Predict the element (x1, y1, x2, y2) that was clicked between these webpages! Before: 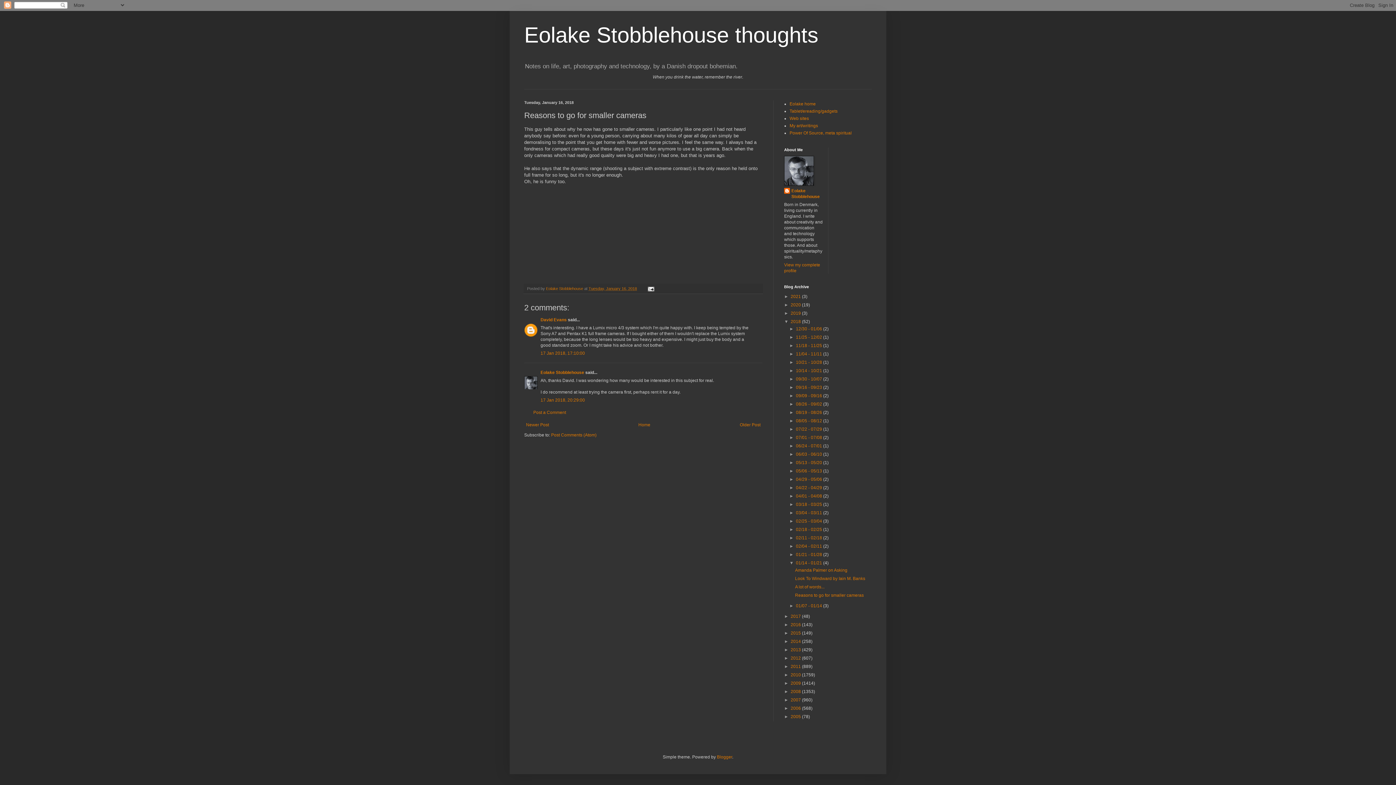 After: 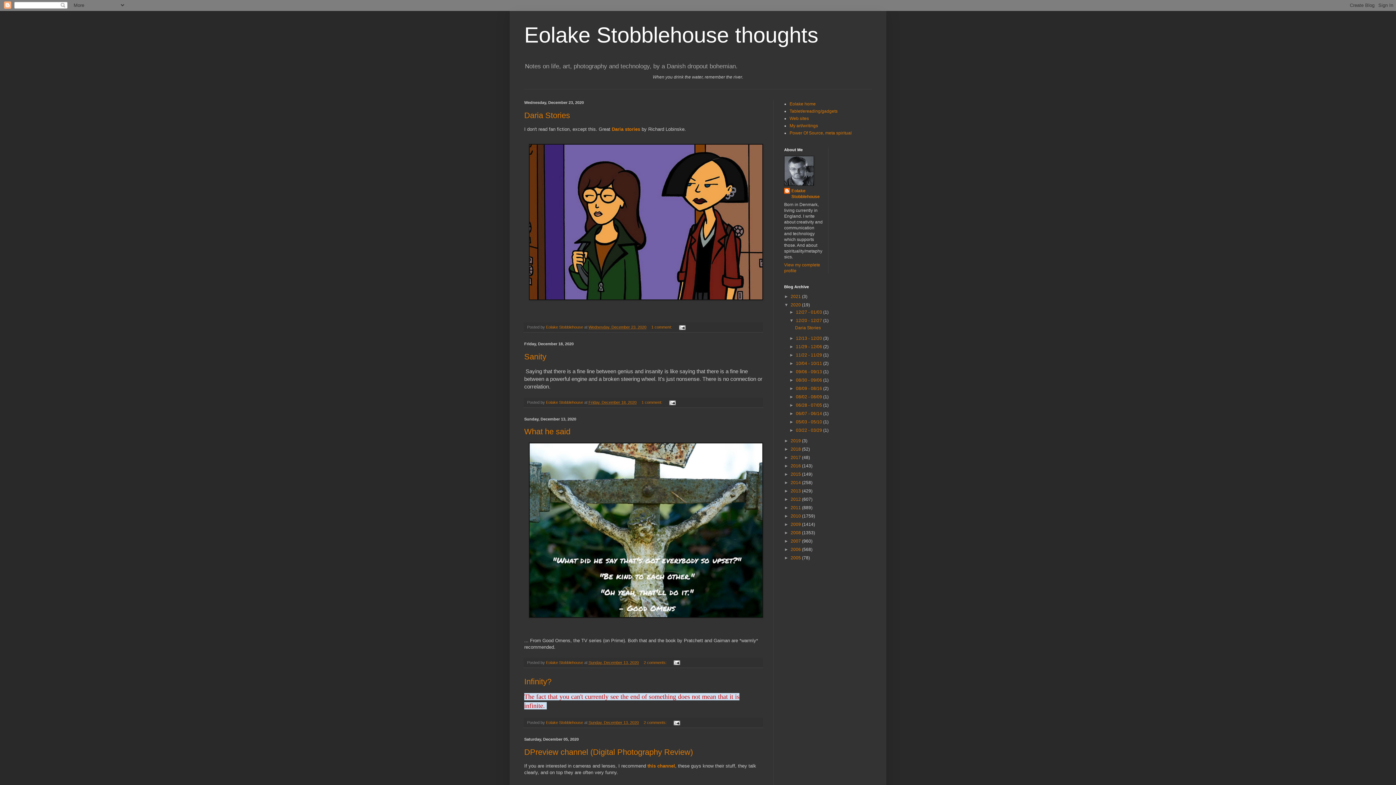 Action: label: 2020  bbox: (790, 302, 802, 307)